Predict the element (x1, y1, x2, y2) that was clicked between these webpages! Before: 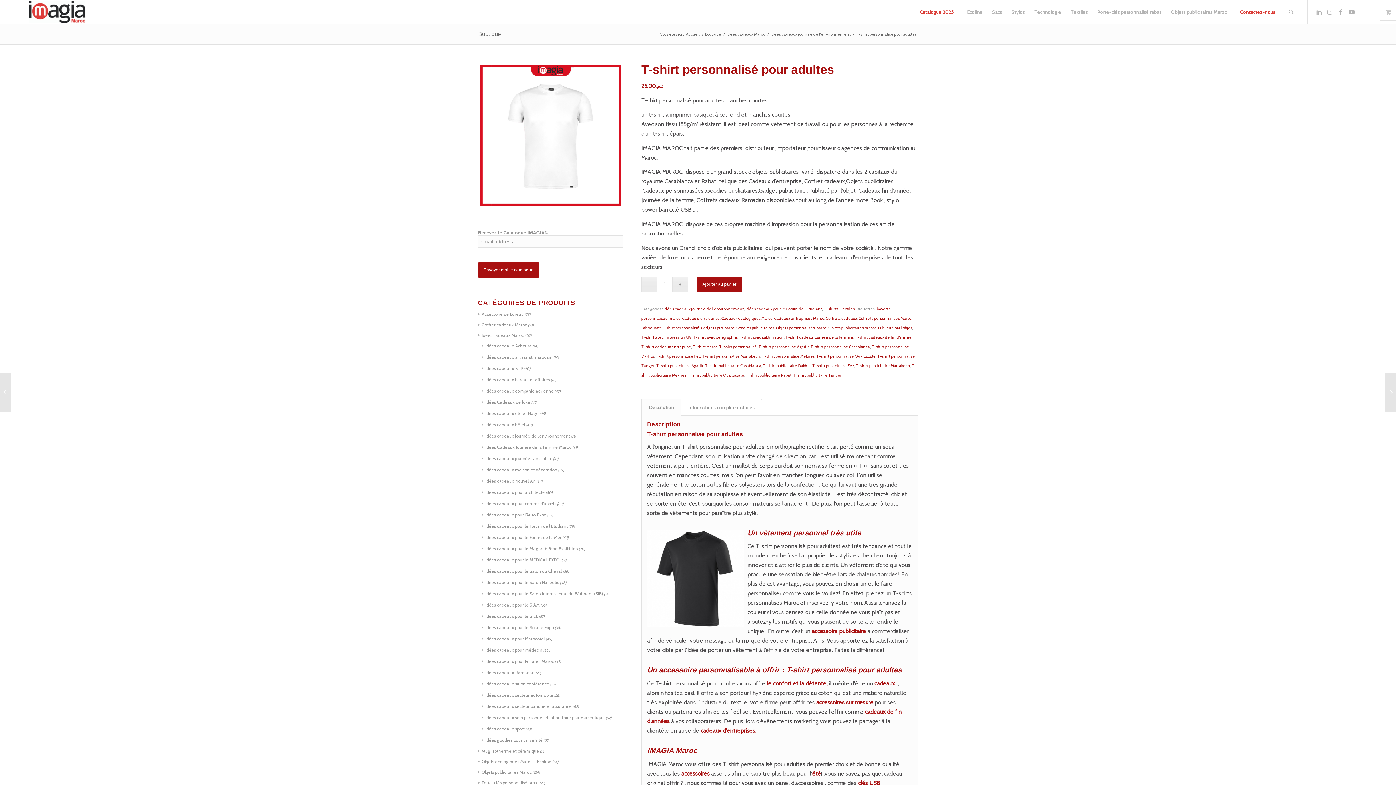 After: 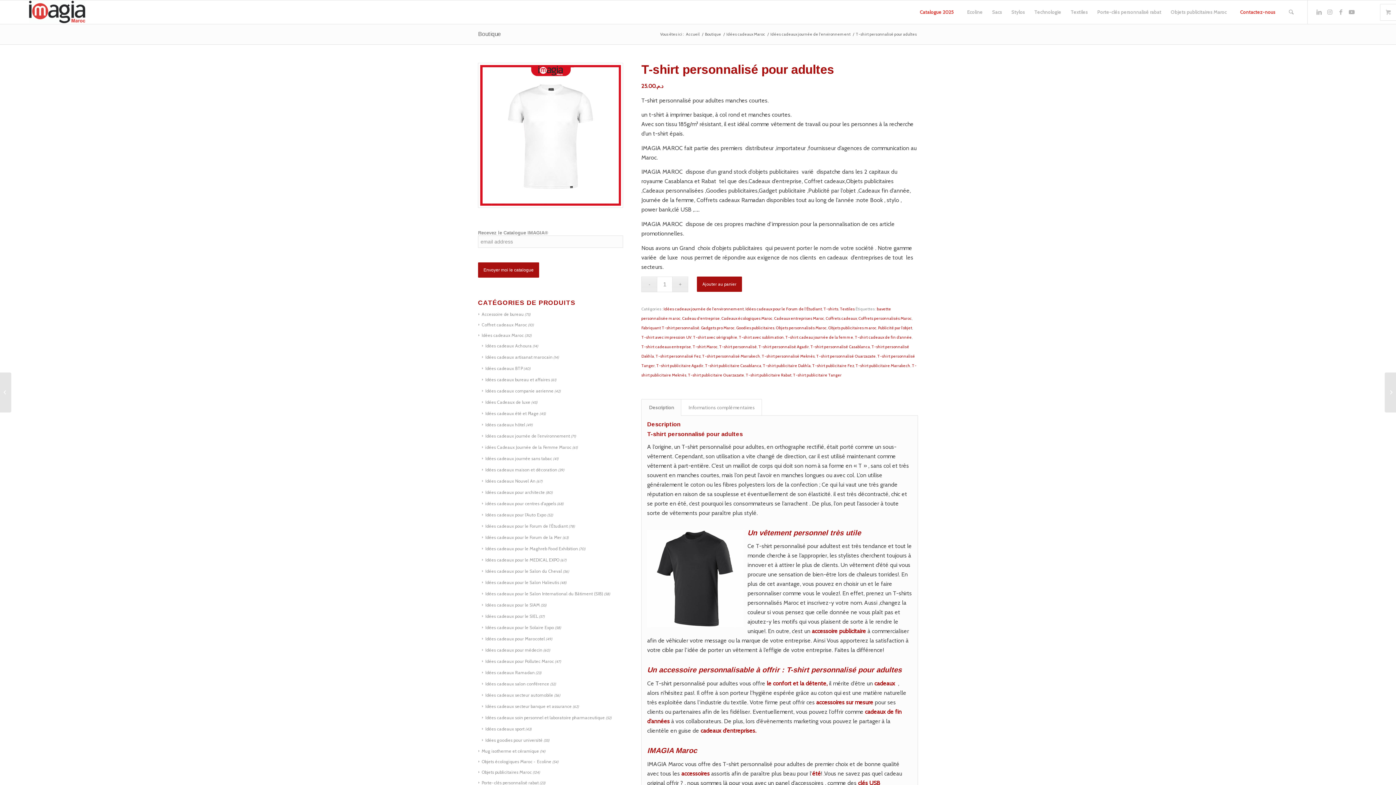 Action: label: Description bbox: (641, 399, 681, 416)